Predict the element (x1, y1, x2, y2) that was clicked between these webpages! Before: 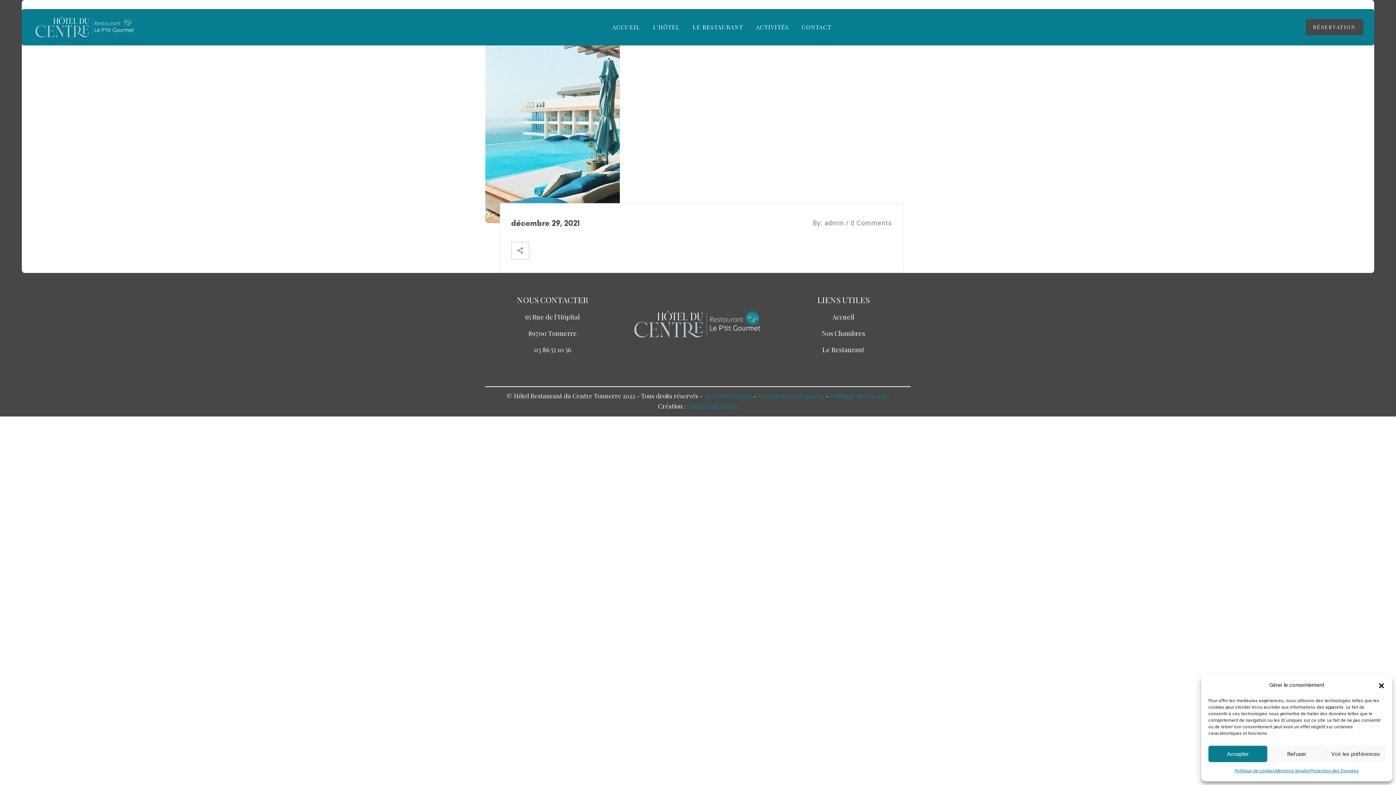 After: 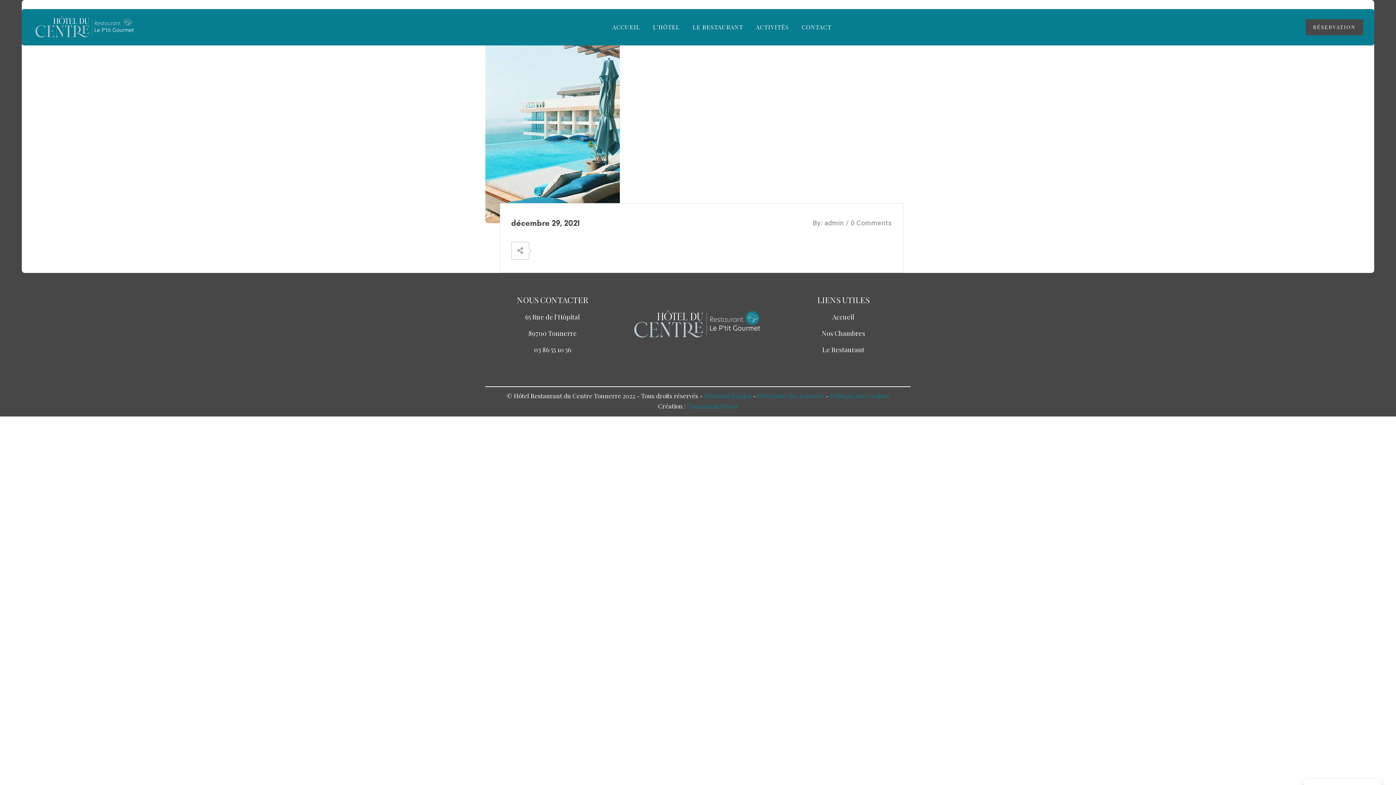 Action: label: close-dialog bbox: (1378, 681, 1385, 689)